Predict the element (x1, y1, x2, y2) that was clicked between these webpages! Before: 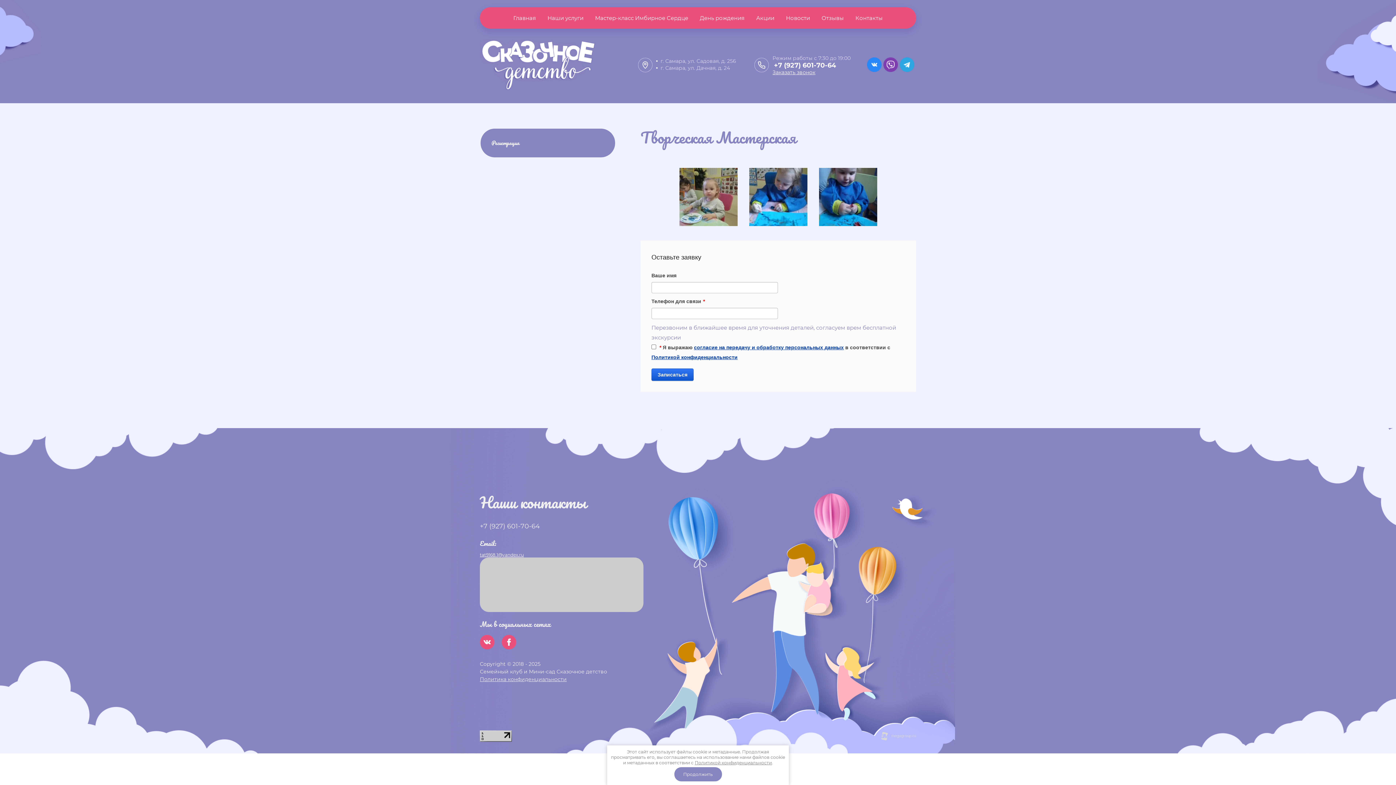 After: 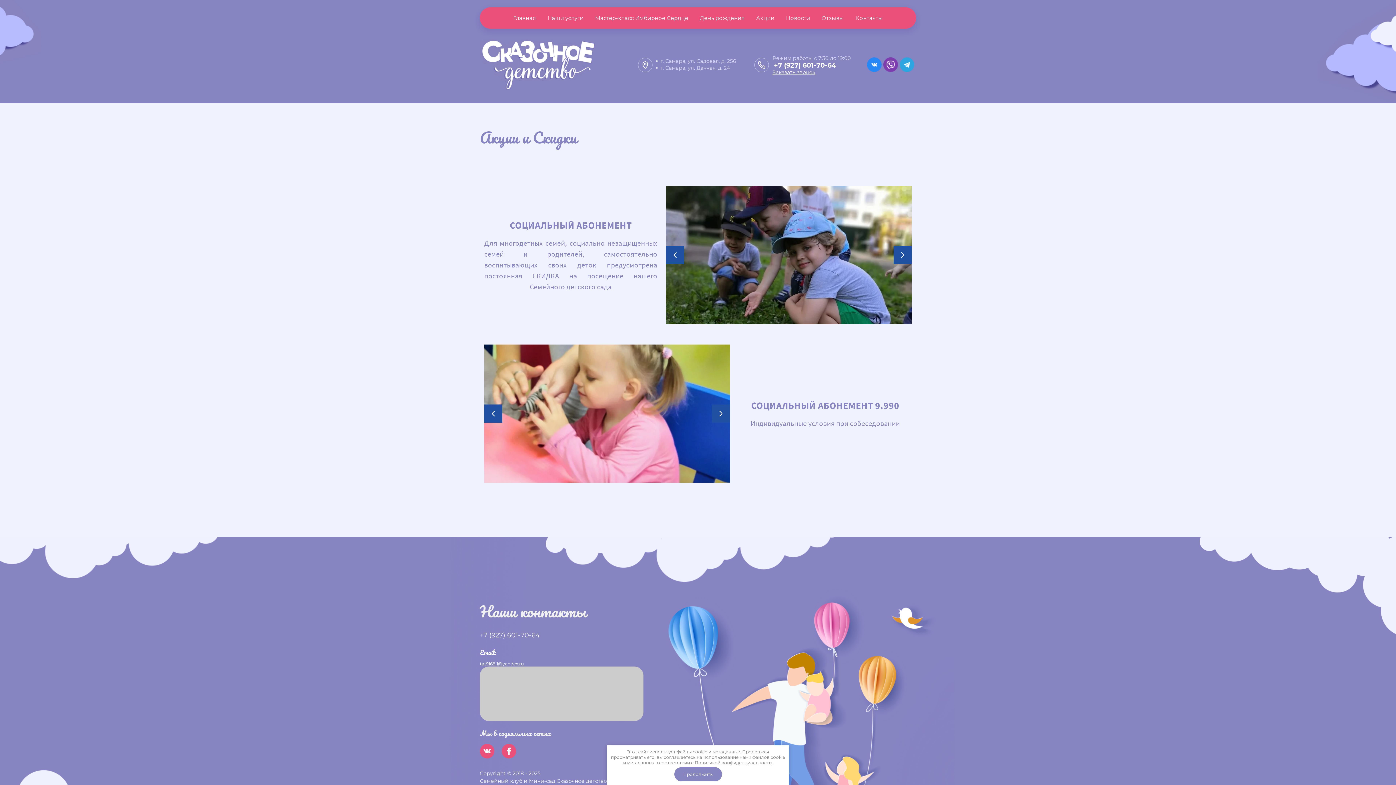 Action: label: Акции bbox: (750, 10, 780, 25)